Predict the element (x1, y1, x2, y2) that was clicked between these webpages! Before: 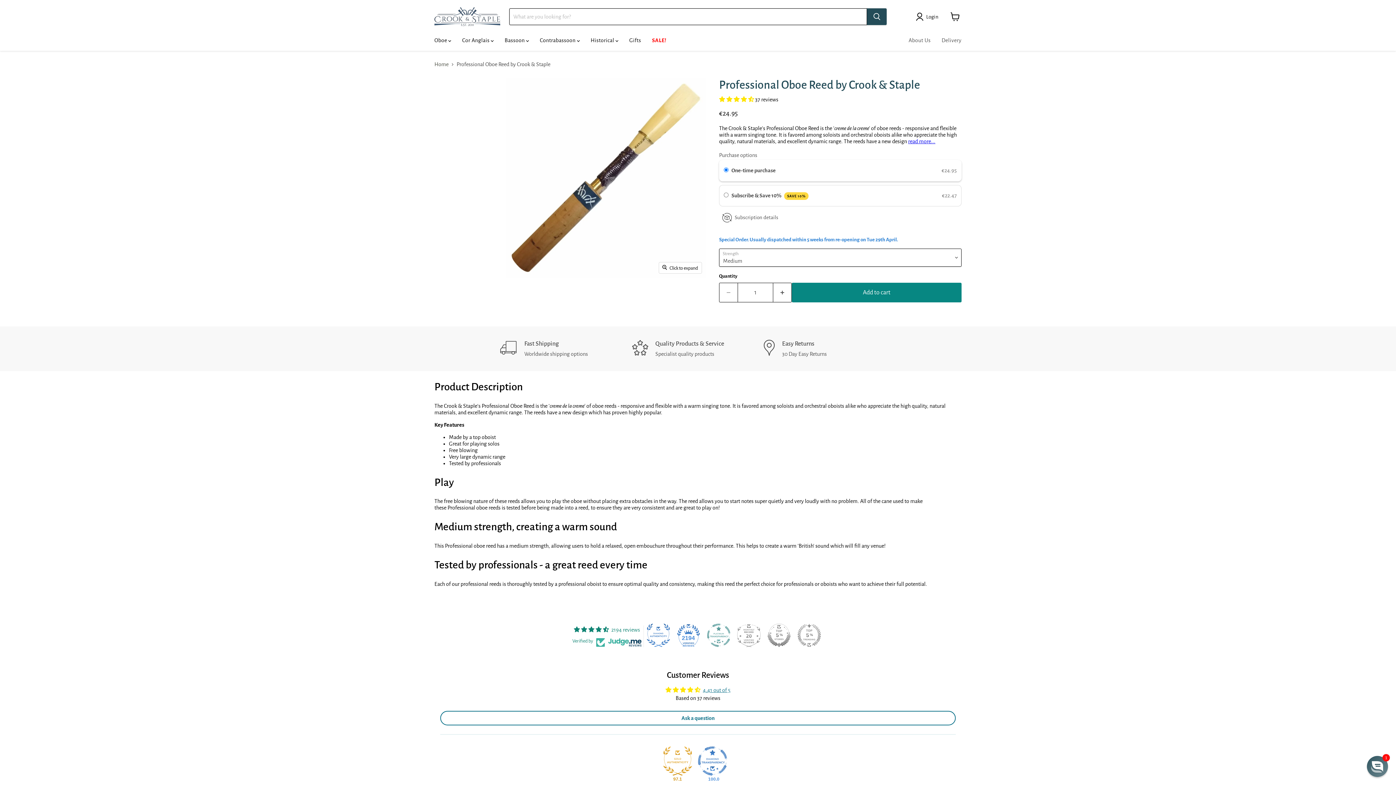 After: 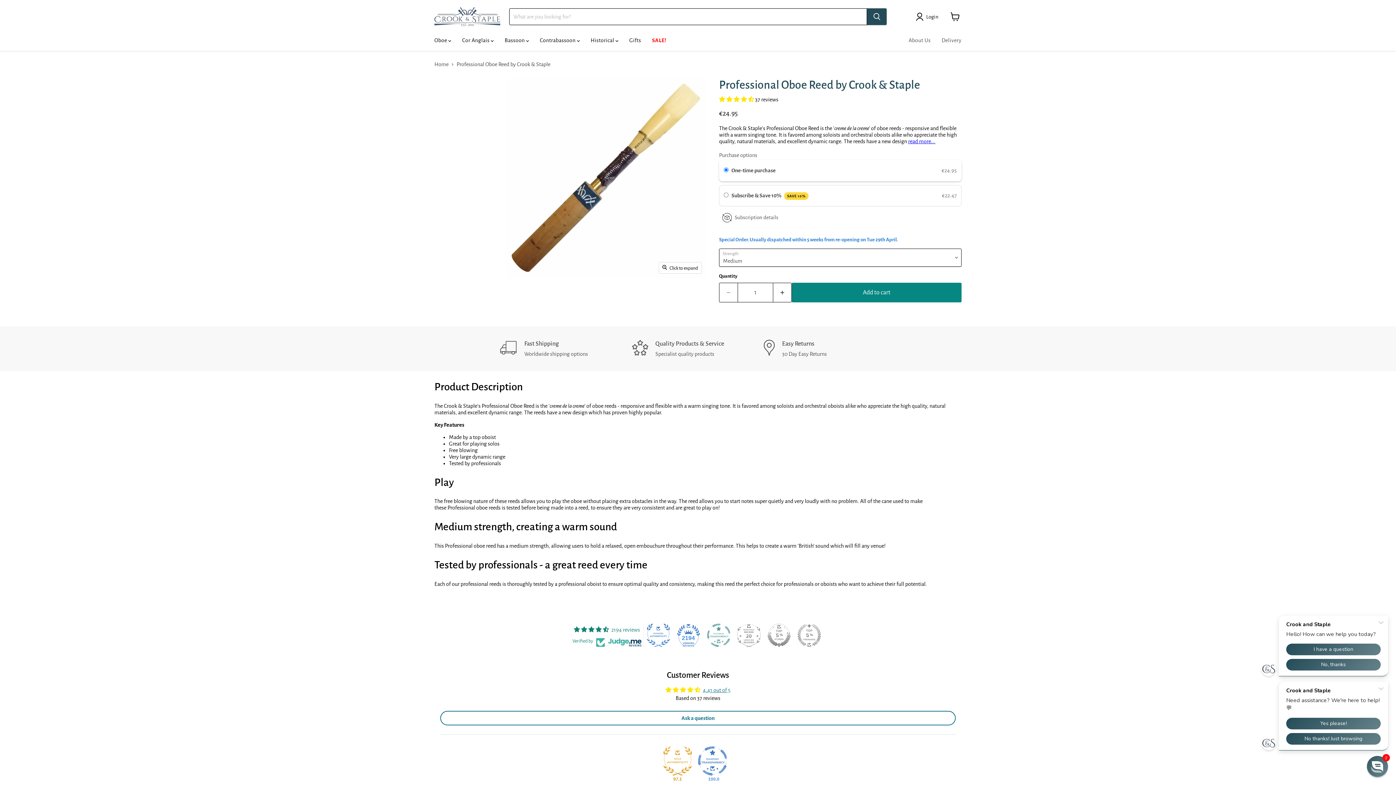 Action: label: 97.1 bbox: (663, 746, 692, 775)